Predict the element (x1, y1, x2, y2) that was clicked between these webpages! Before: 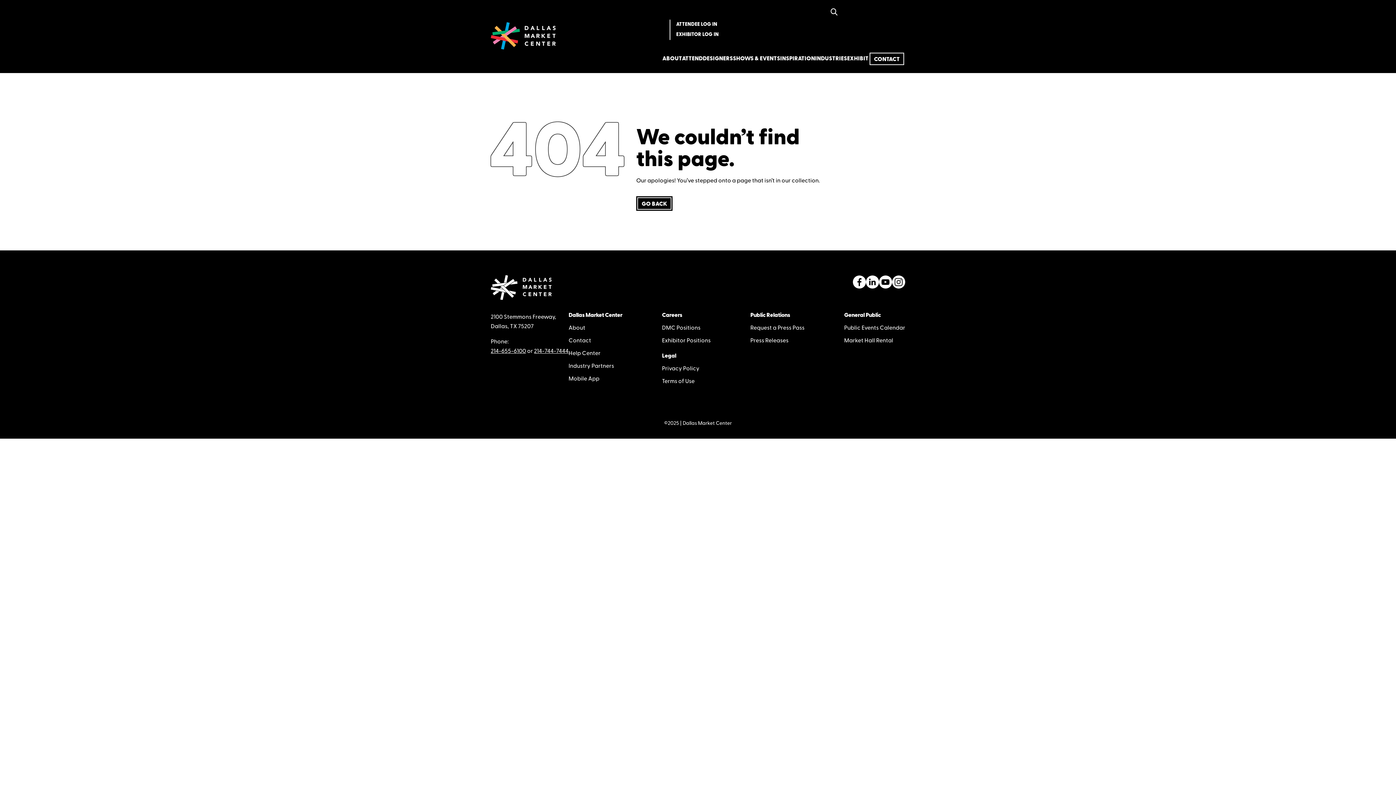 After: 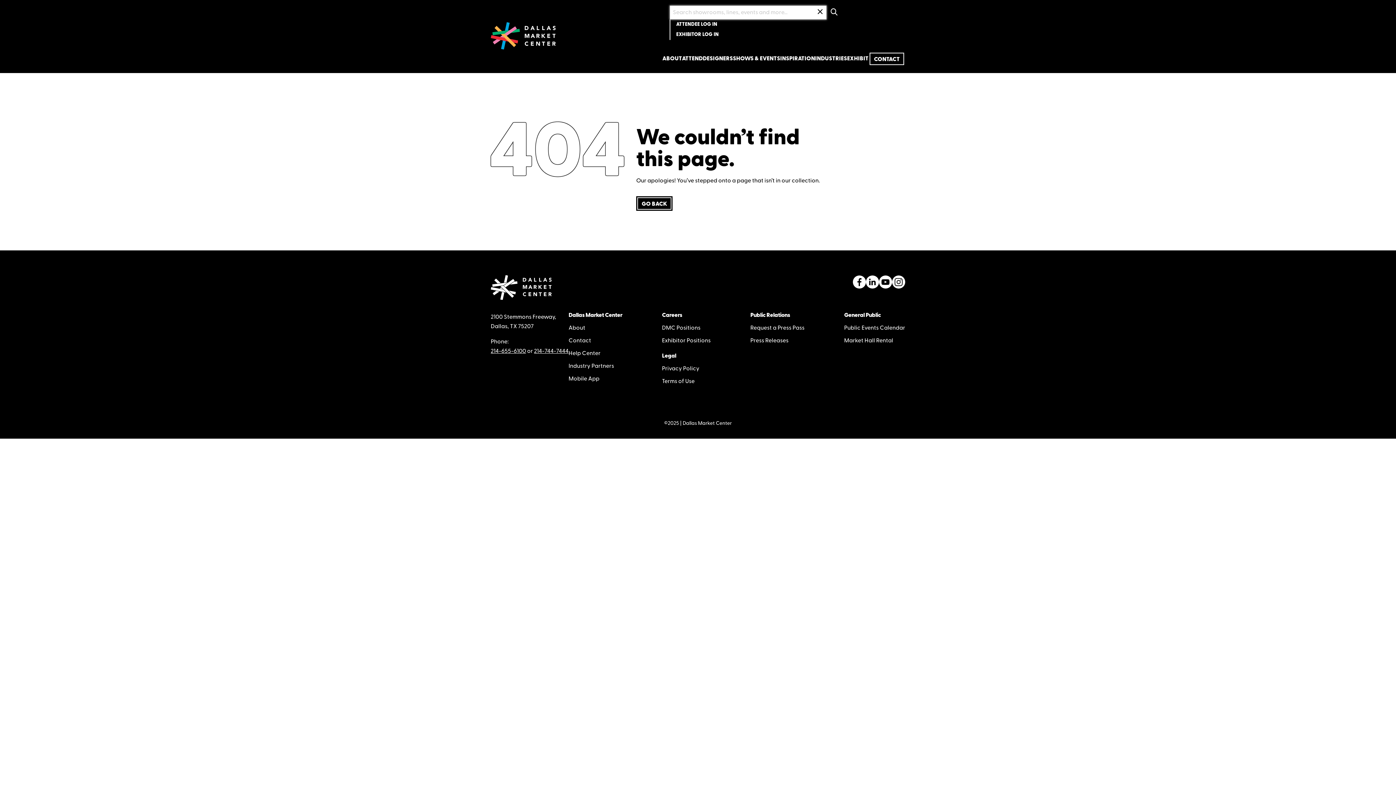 Action: label: Search bbox: (830, 8, 837, 16)